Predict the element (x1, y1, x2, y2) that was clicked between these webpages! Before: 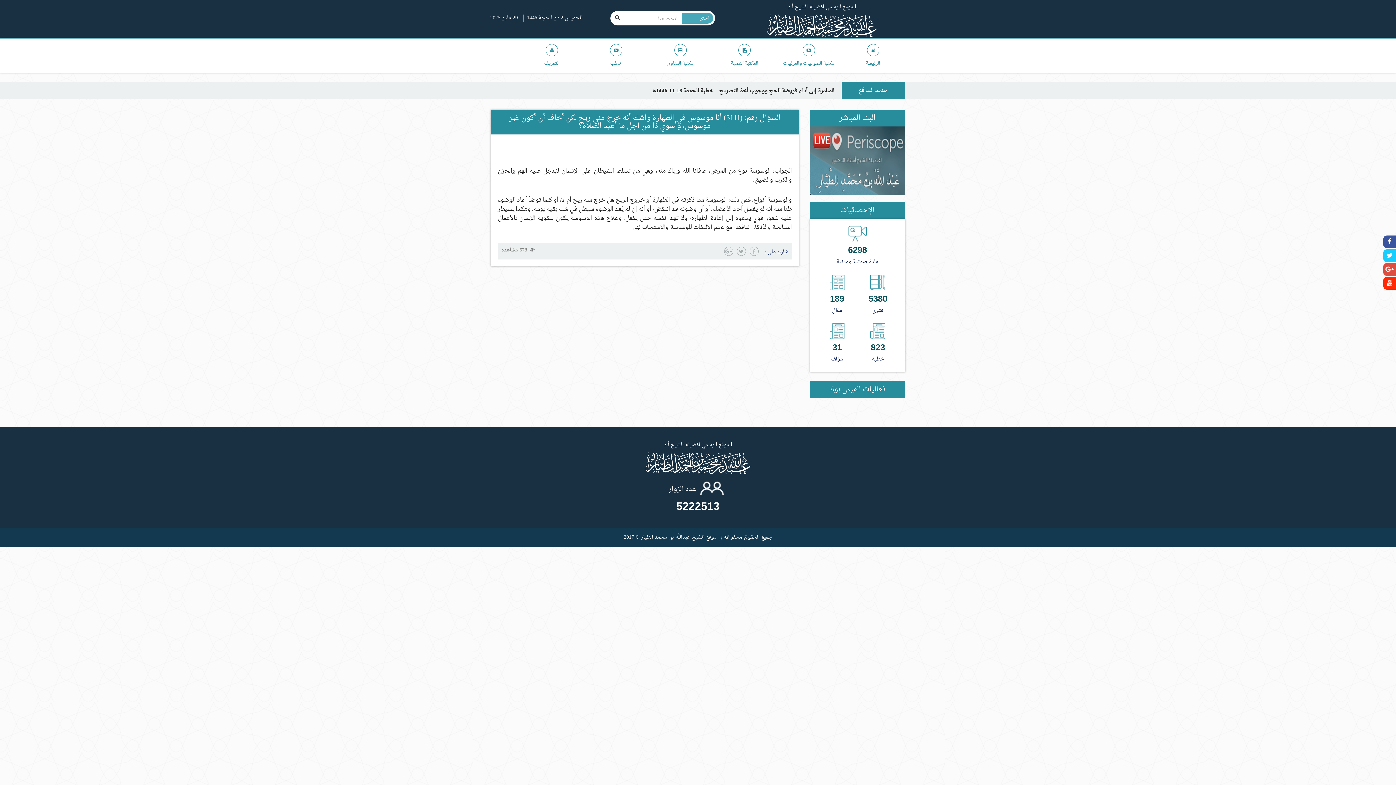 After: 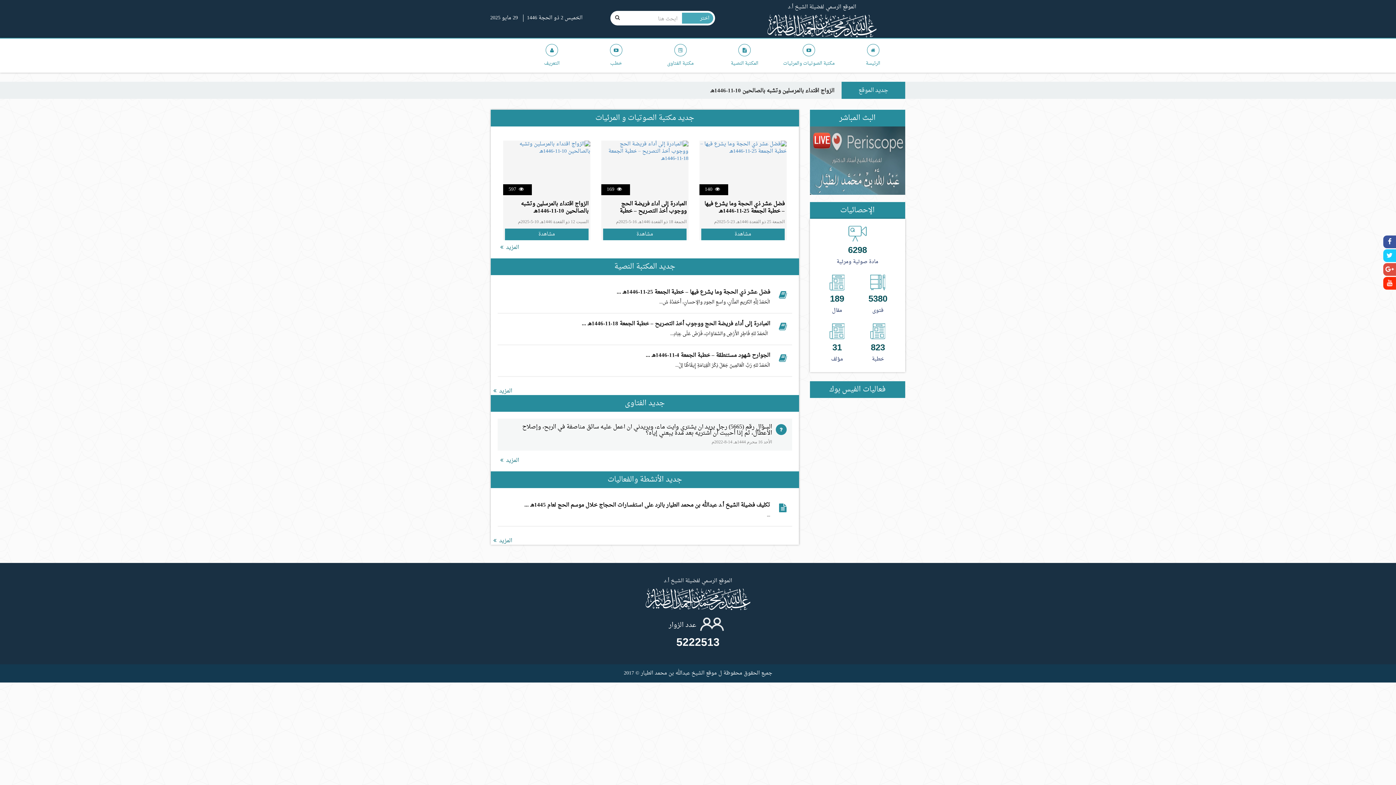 Action: label: الرئيسة bbox: (841, 38, 905, 72)